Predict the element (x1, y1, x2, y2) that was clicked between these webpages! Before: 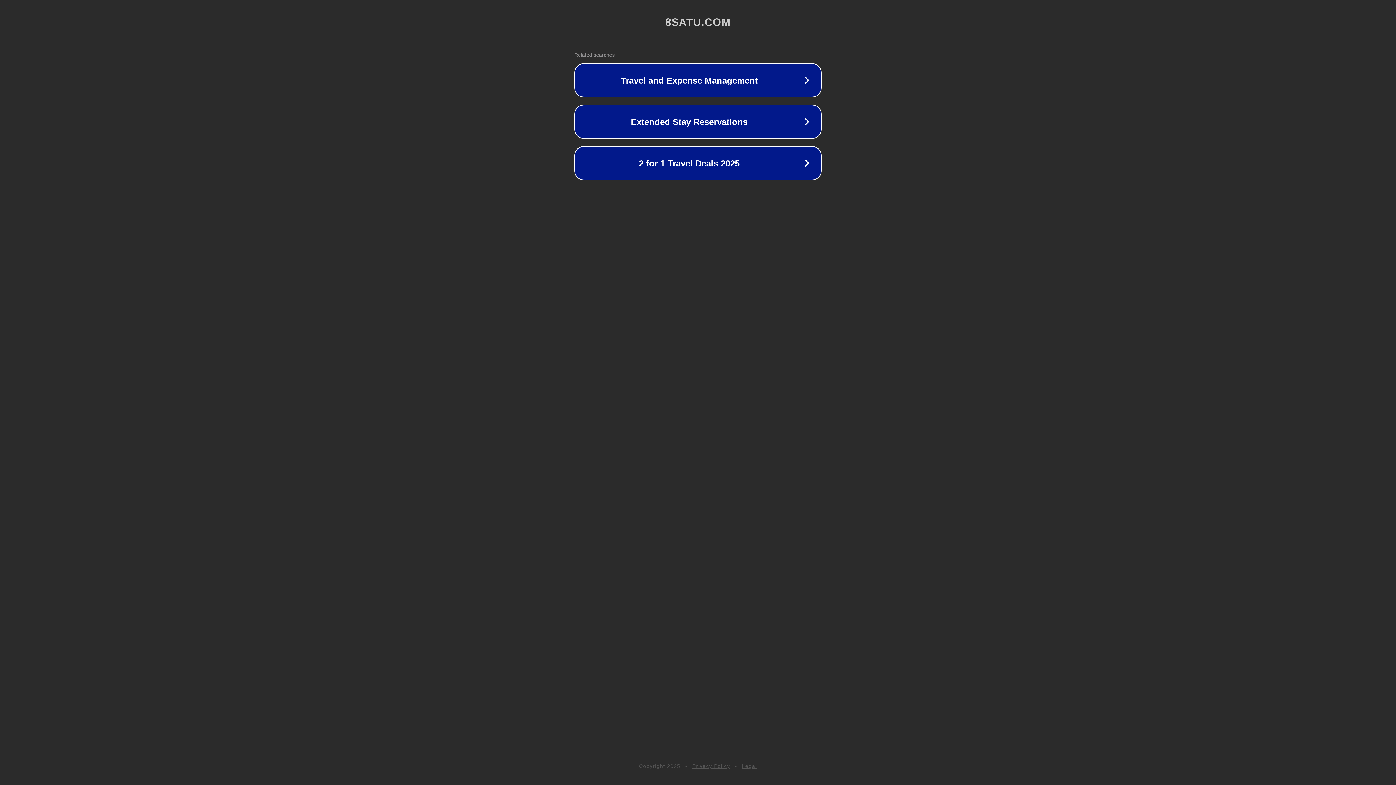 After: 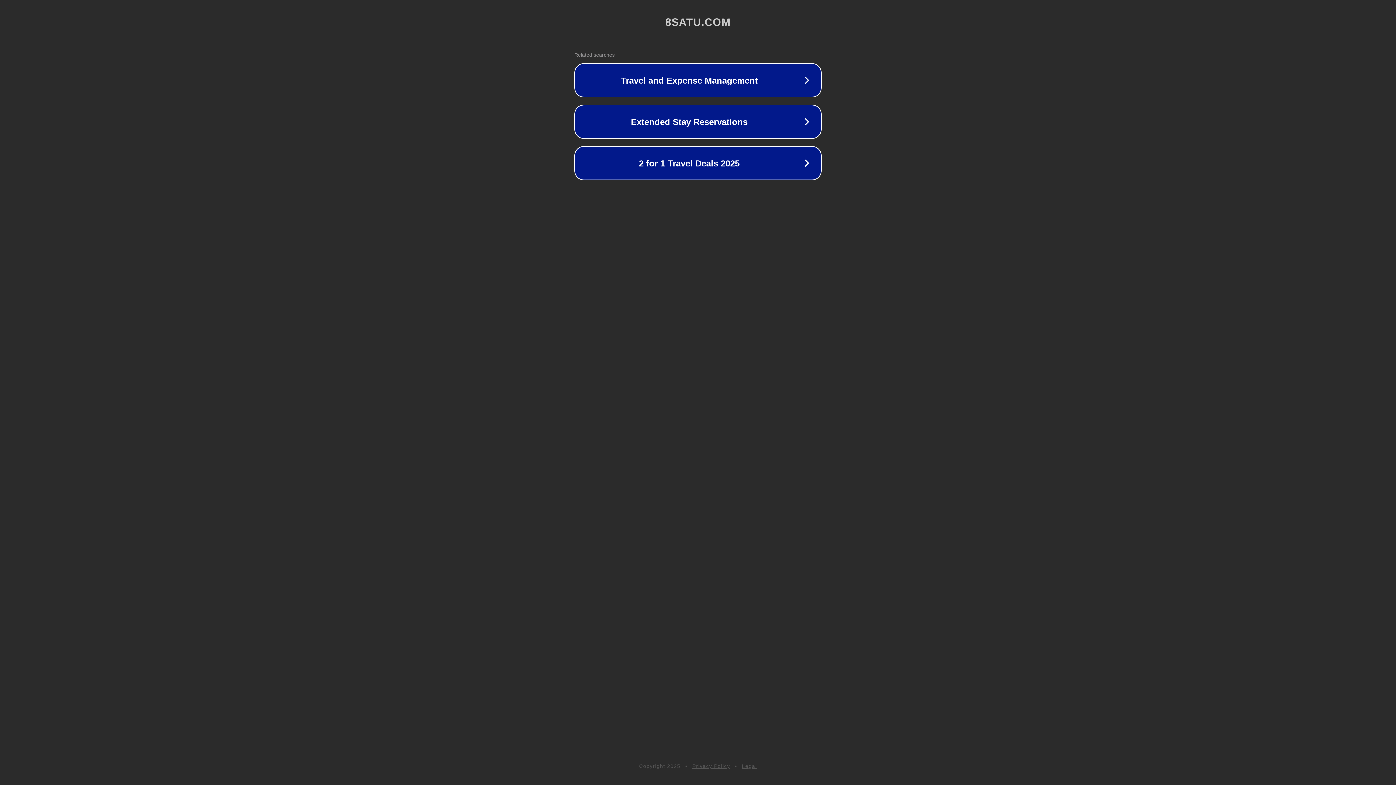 Action: label: Privacy Policy bbox: (692, 763, 730, 769)